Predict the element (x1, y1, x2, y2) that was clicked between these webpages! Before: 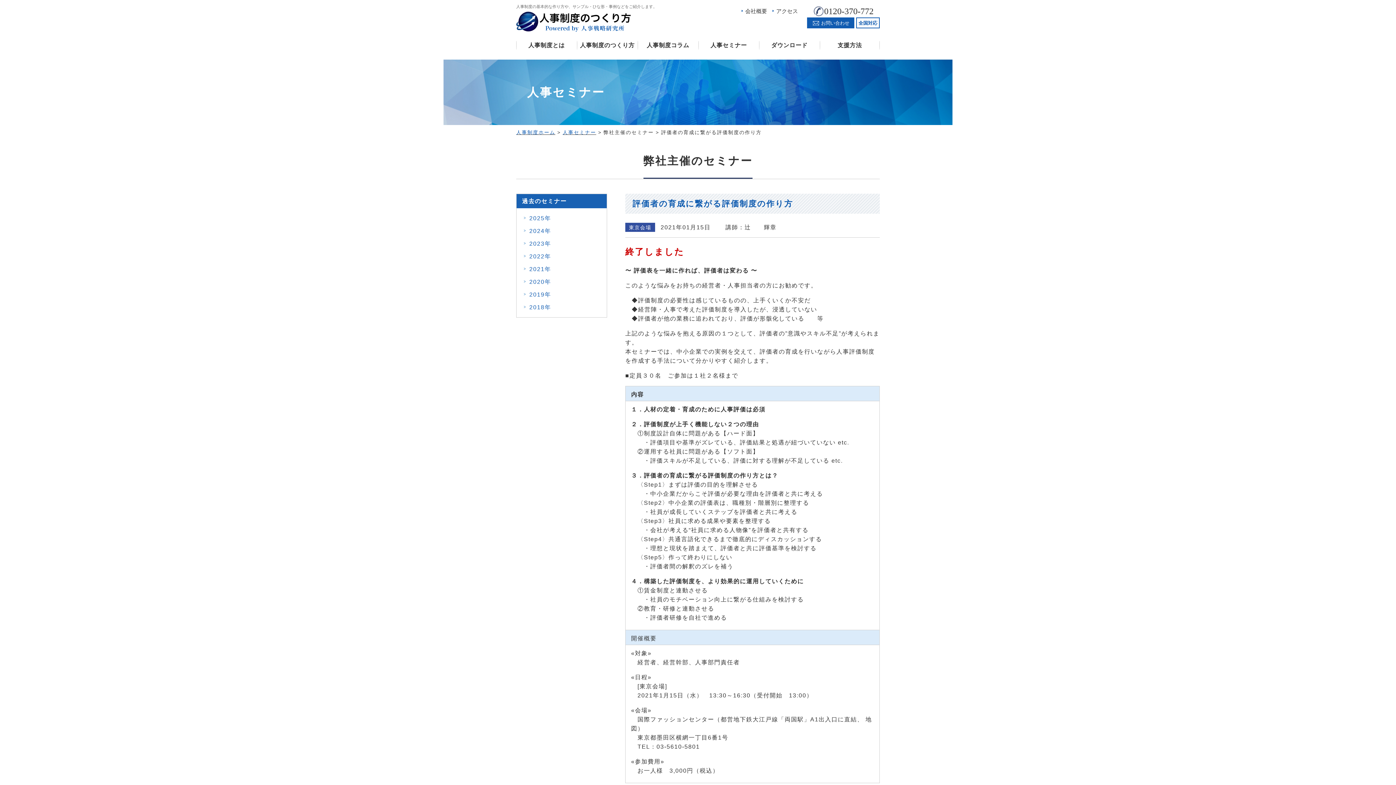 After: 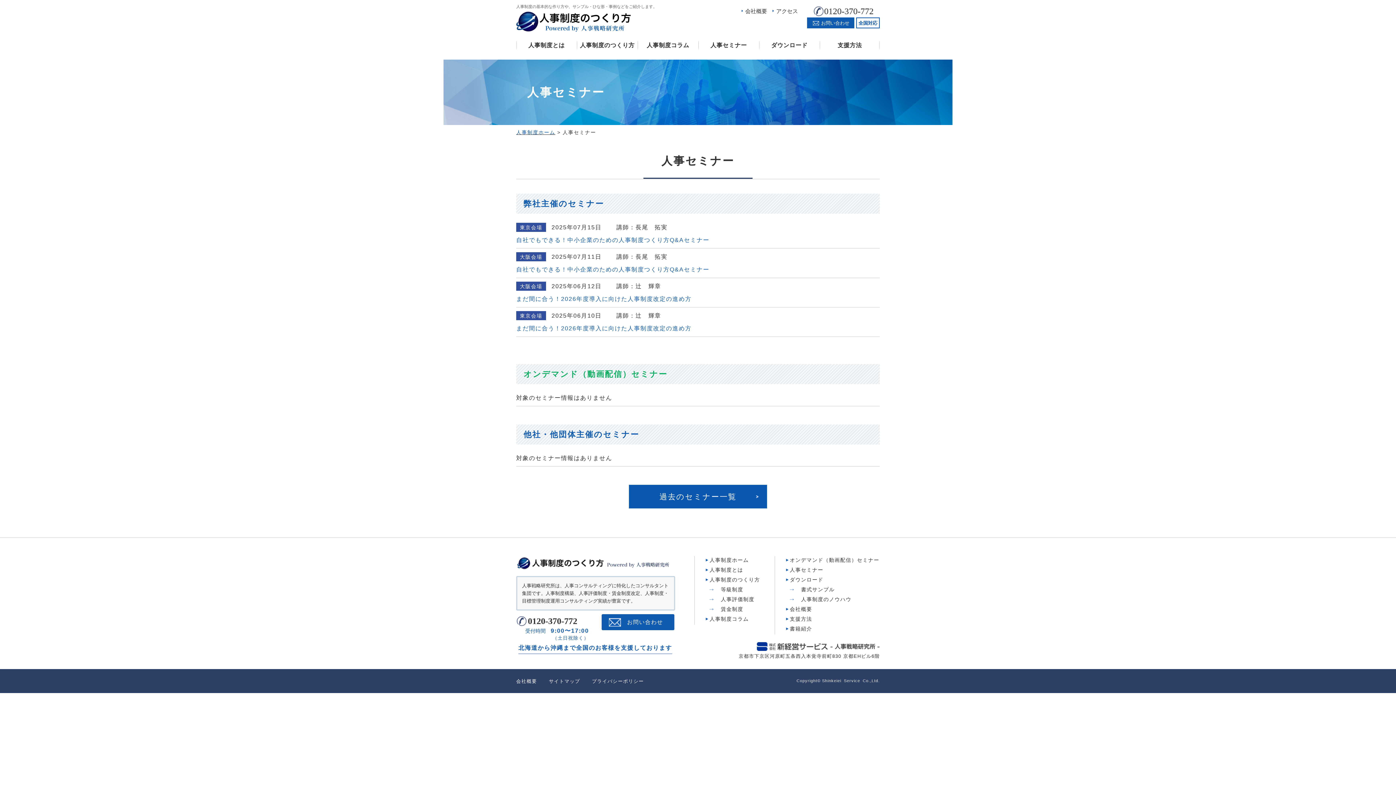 Action: bbox: (562, 129, 596, 135) label: 人事セミナー